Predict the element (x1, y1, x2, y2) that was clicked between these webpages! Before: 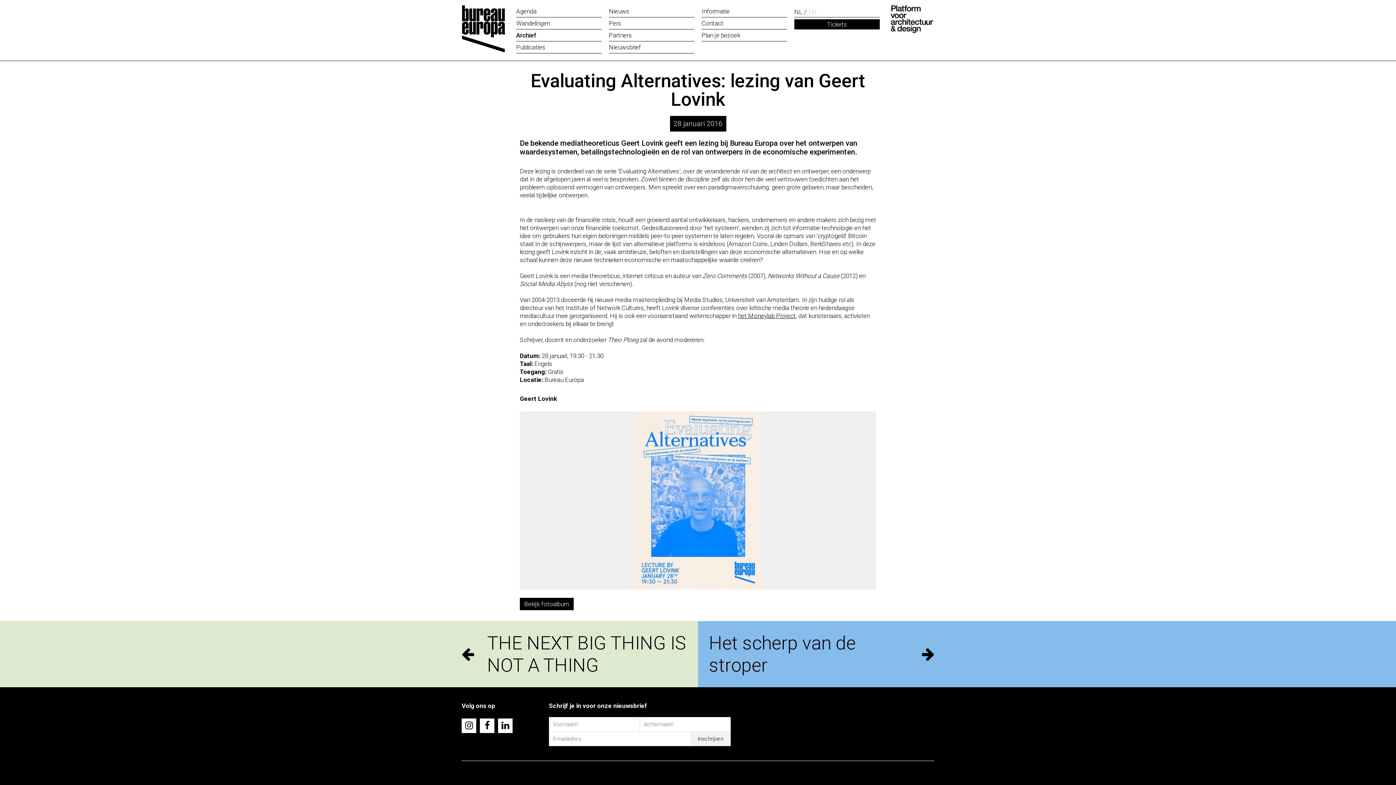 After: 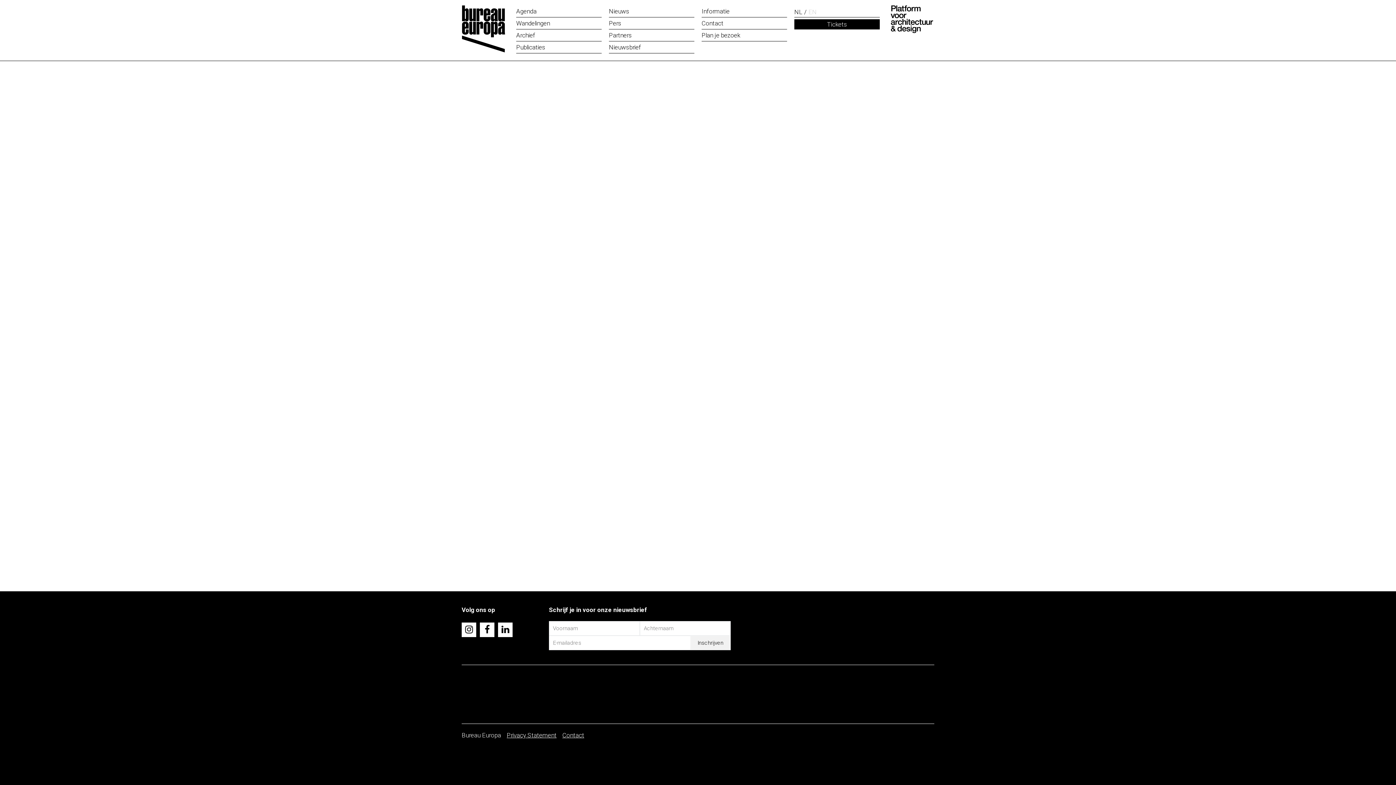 Action: bbox: (794, 19, 880, 29) label: Tickets